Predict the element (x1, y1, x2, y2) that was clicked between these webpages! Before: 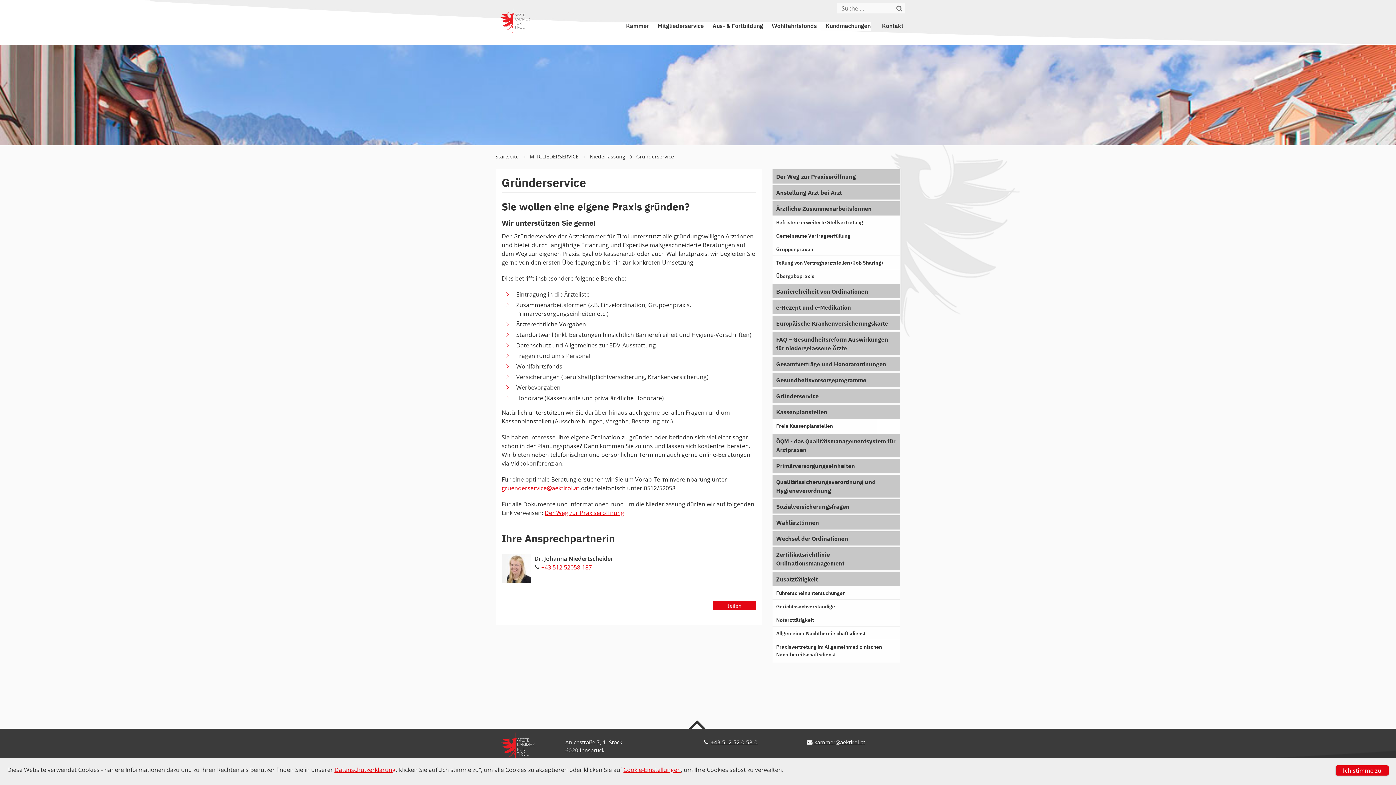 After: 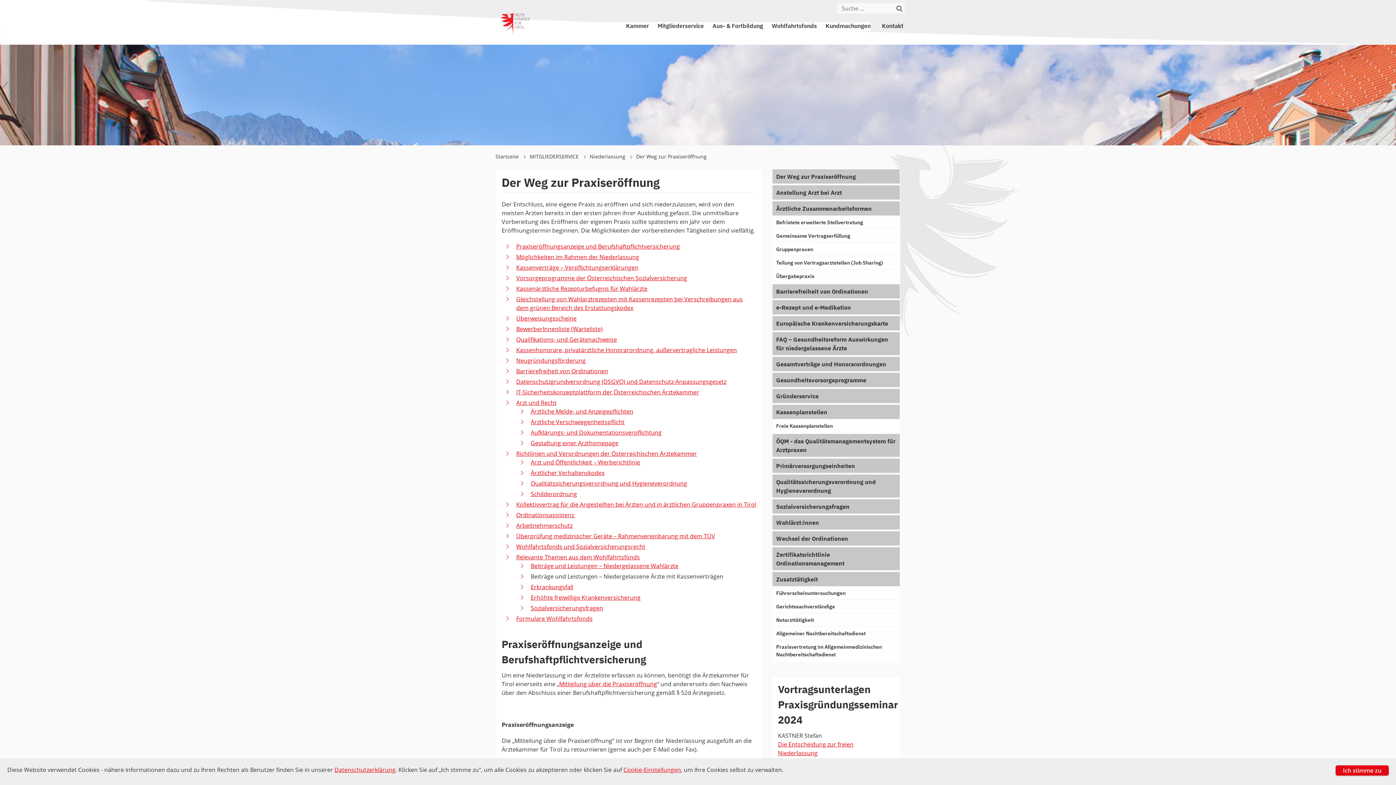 Action: label: Der Weg zur Praxiseröffnung bbox: (544, 509, 624, 517)